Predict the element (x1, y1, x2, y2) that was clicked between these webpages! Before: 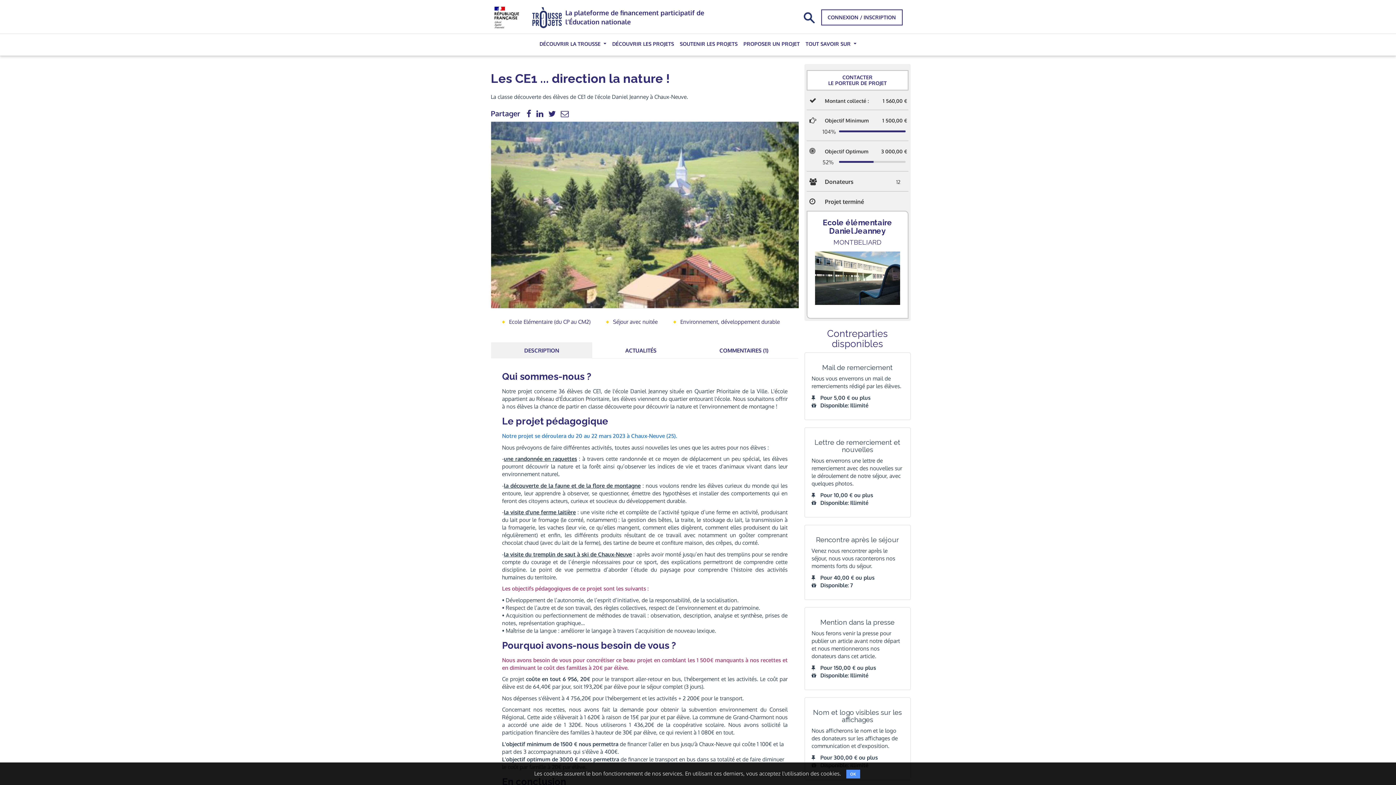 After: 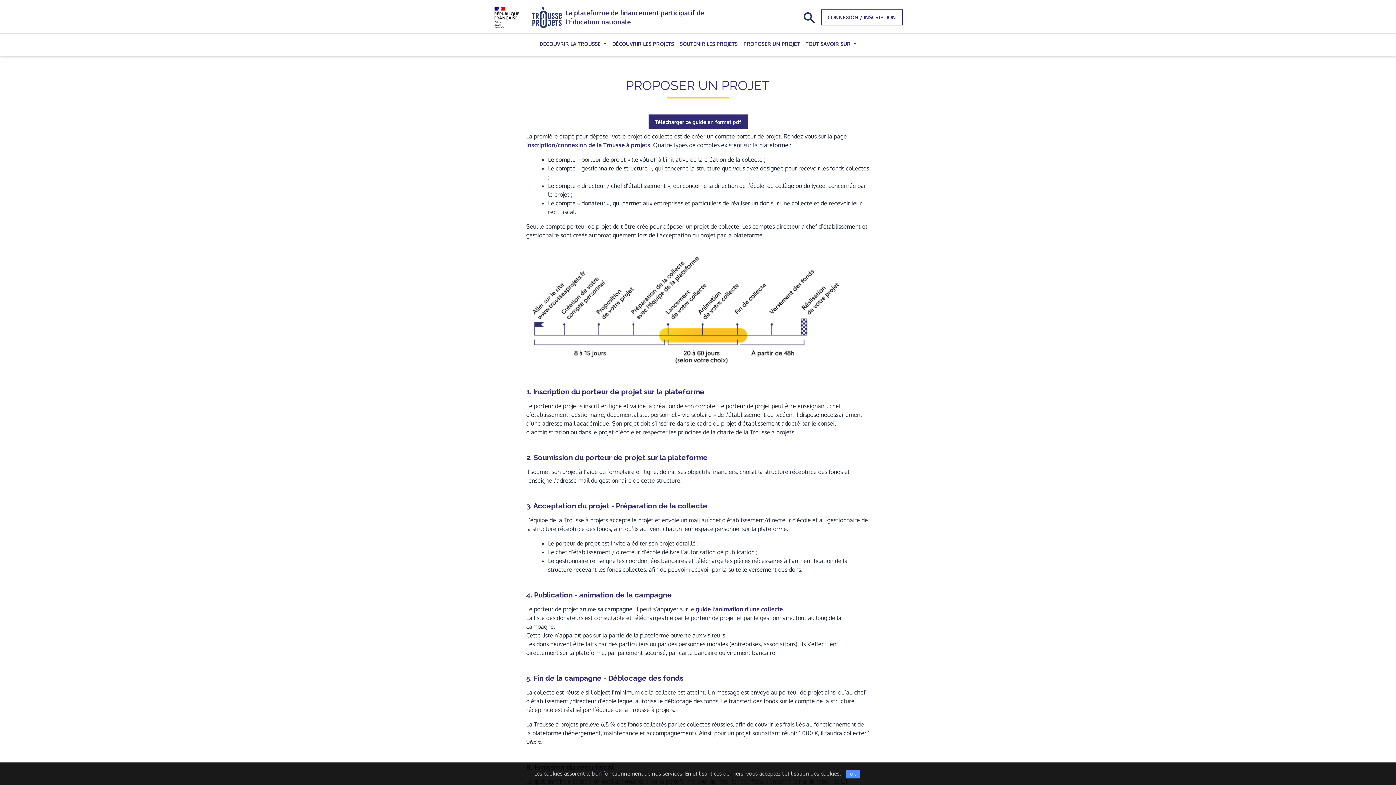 Action: label: PROPOSER UN PROJET bbox: (743, 40, 800, 46)